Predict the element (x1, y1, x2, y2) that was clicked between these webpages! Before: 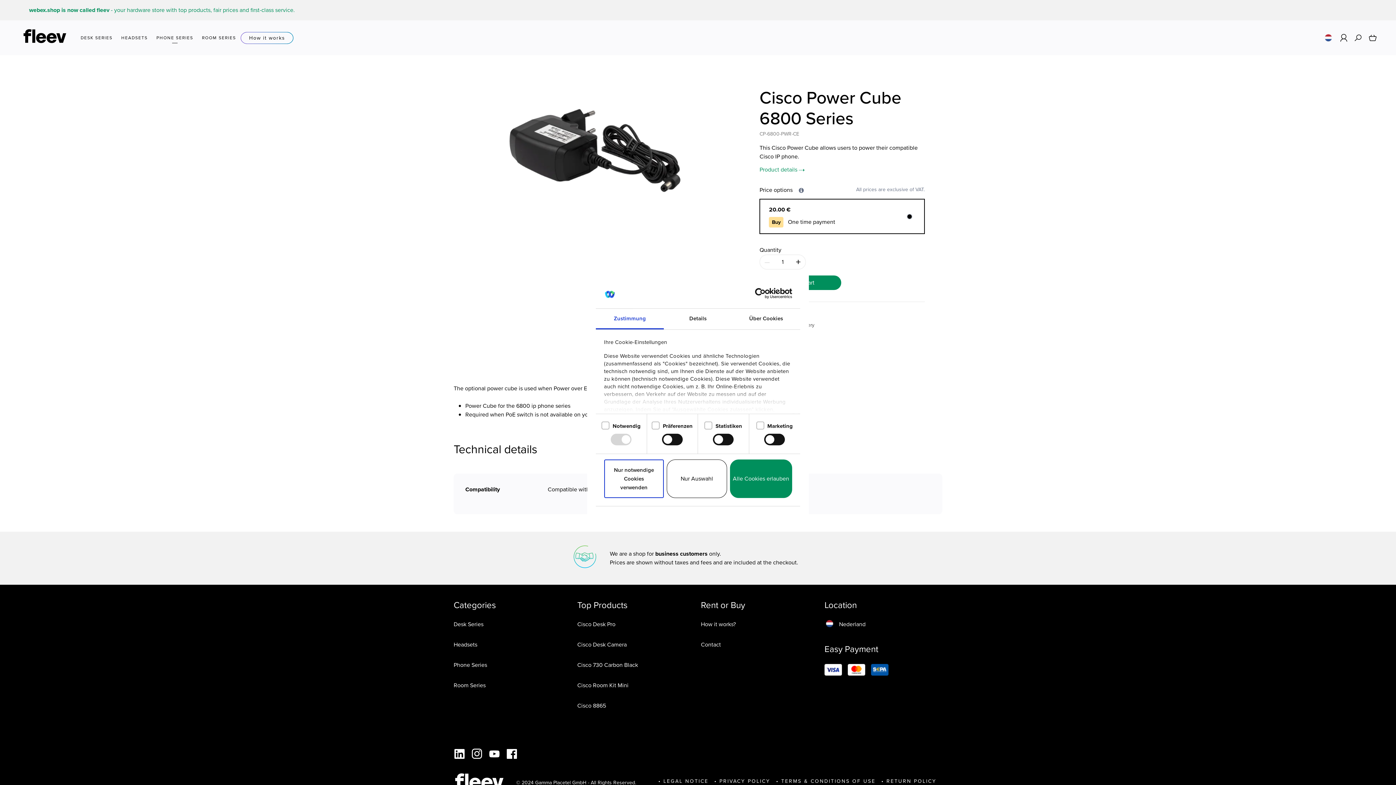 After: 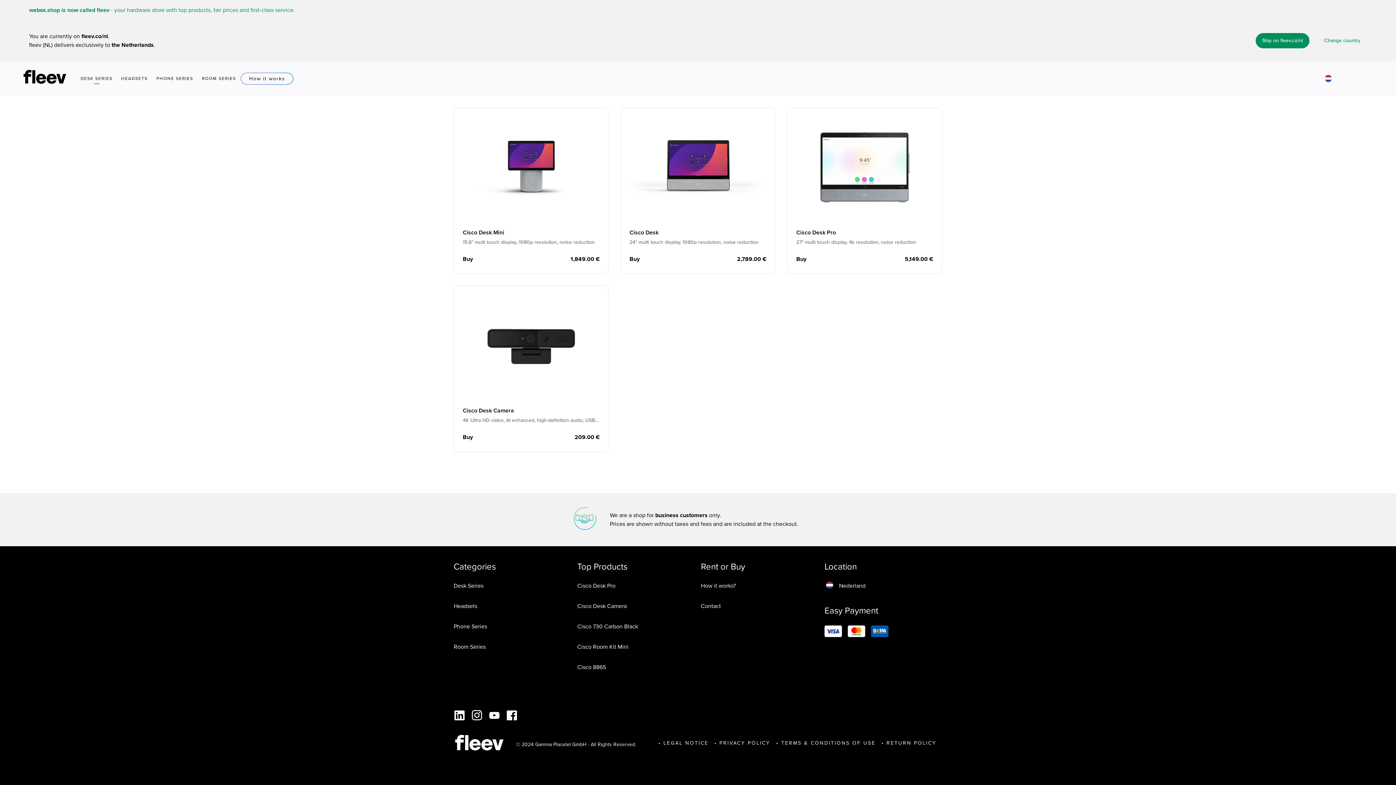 Action: label: Desk Series bbox: (453, 620, 483, 628)